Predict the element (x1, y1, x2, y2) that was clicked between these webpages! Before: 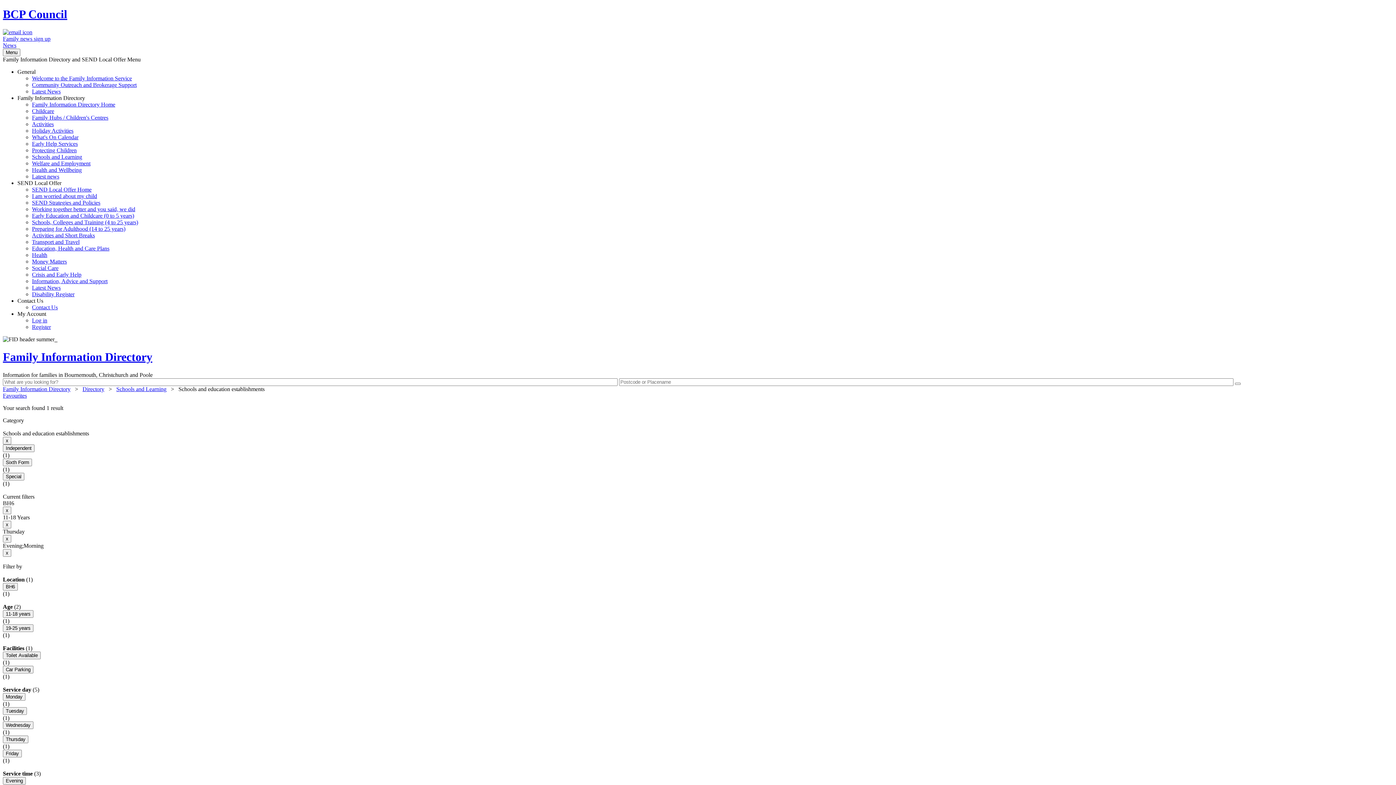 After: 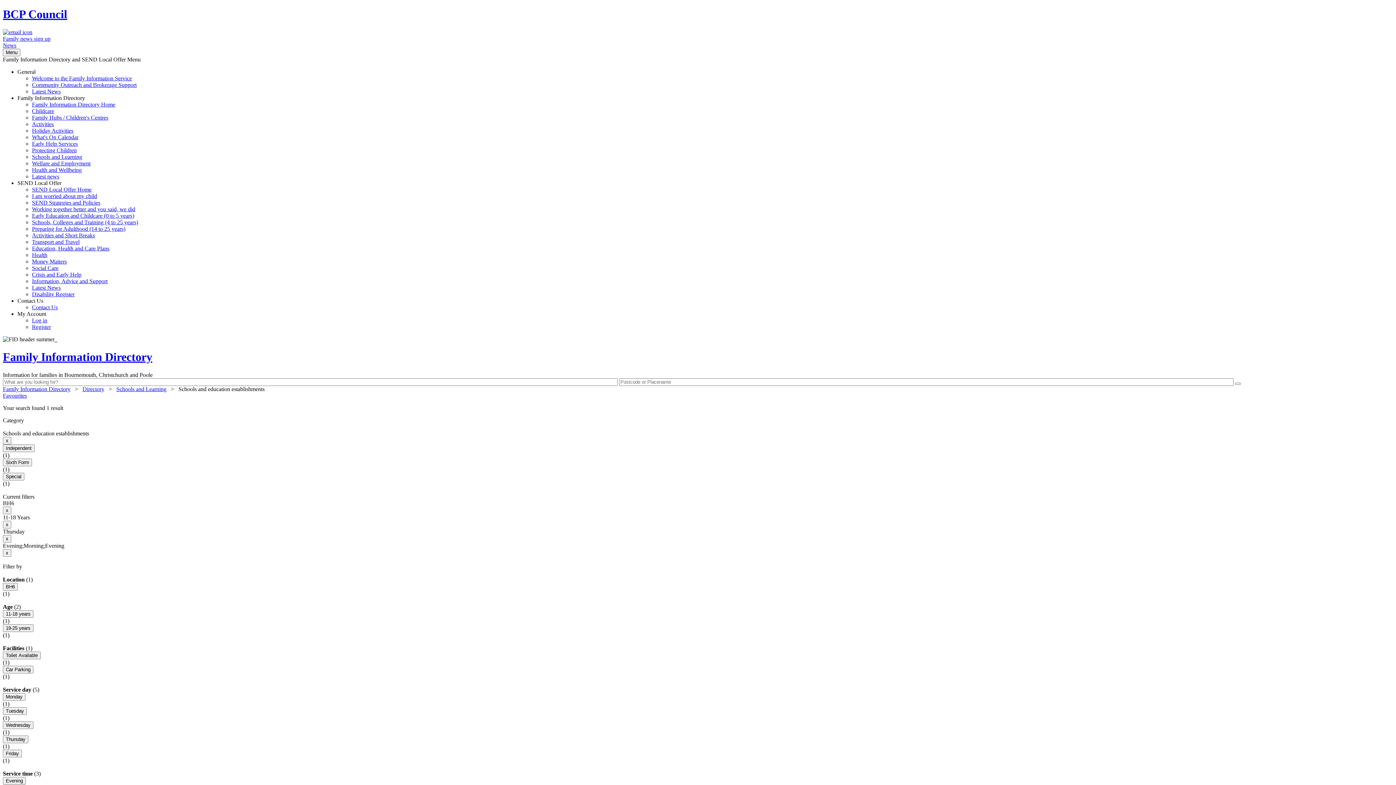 Action: label: Evening bbox: (2, 777, 25, 785)